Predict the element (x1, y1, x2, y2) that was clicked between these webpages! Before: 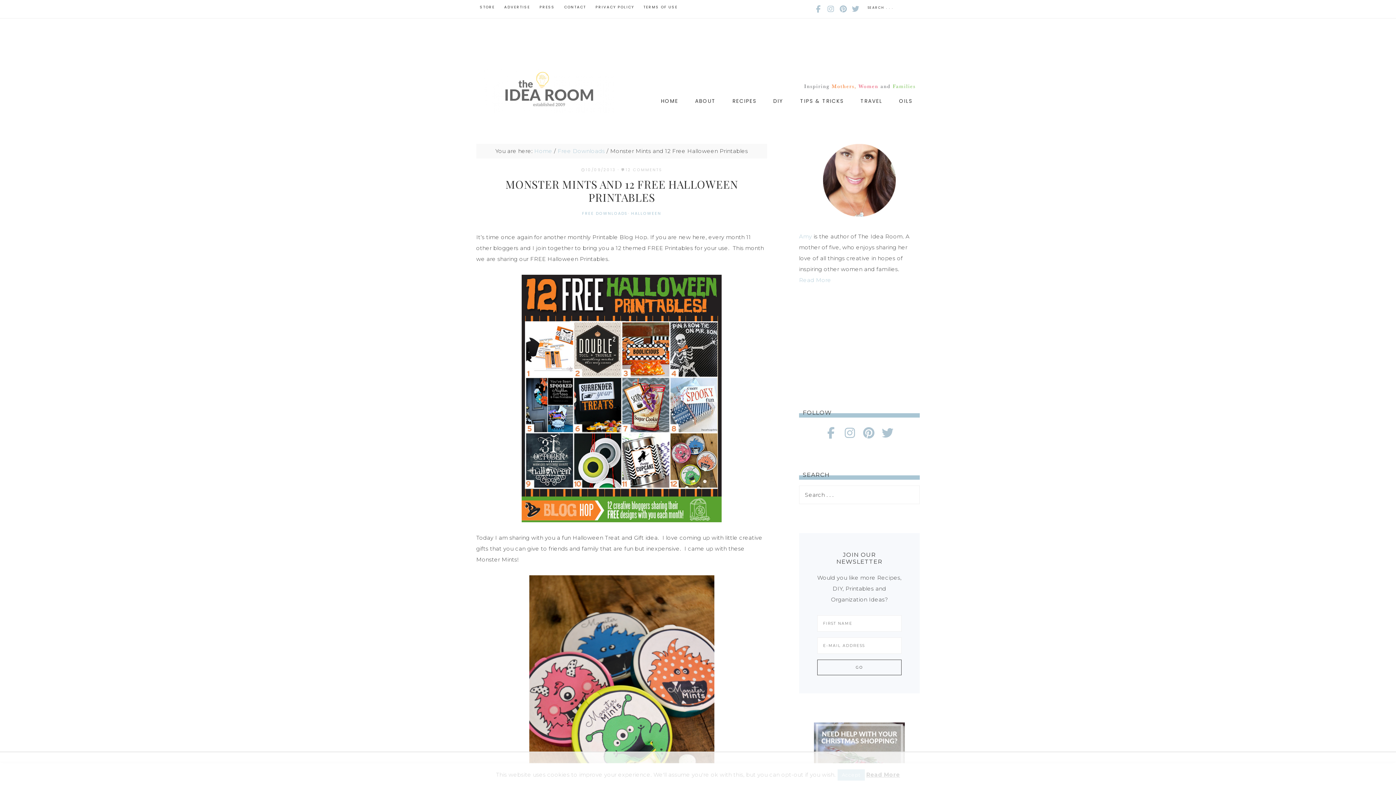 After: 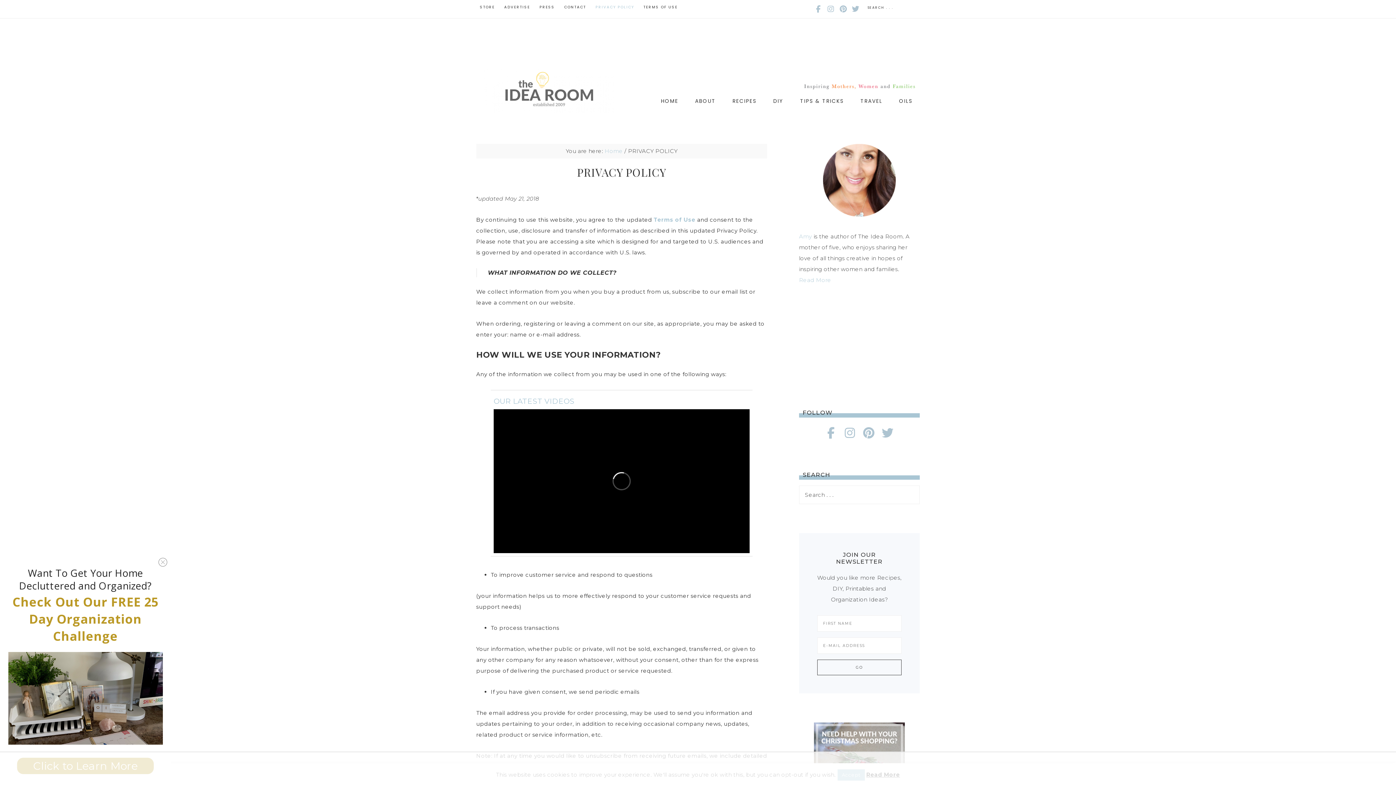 Action: label: PRIVACY POLICY bbox: (592, 0, 637, 14)